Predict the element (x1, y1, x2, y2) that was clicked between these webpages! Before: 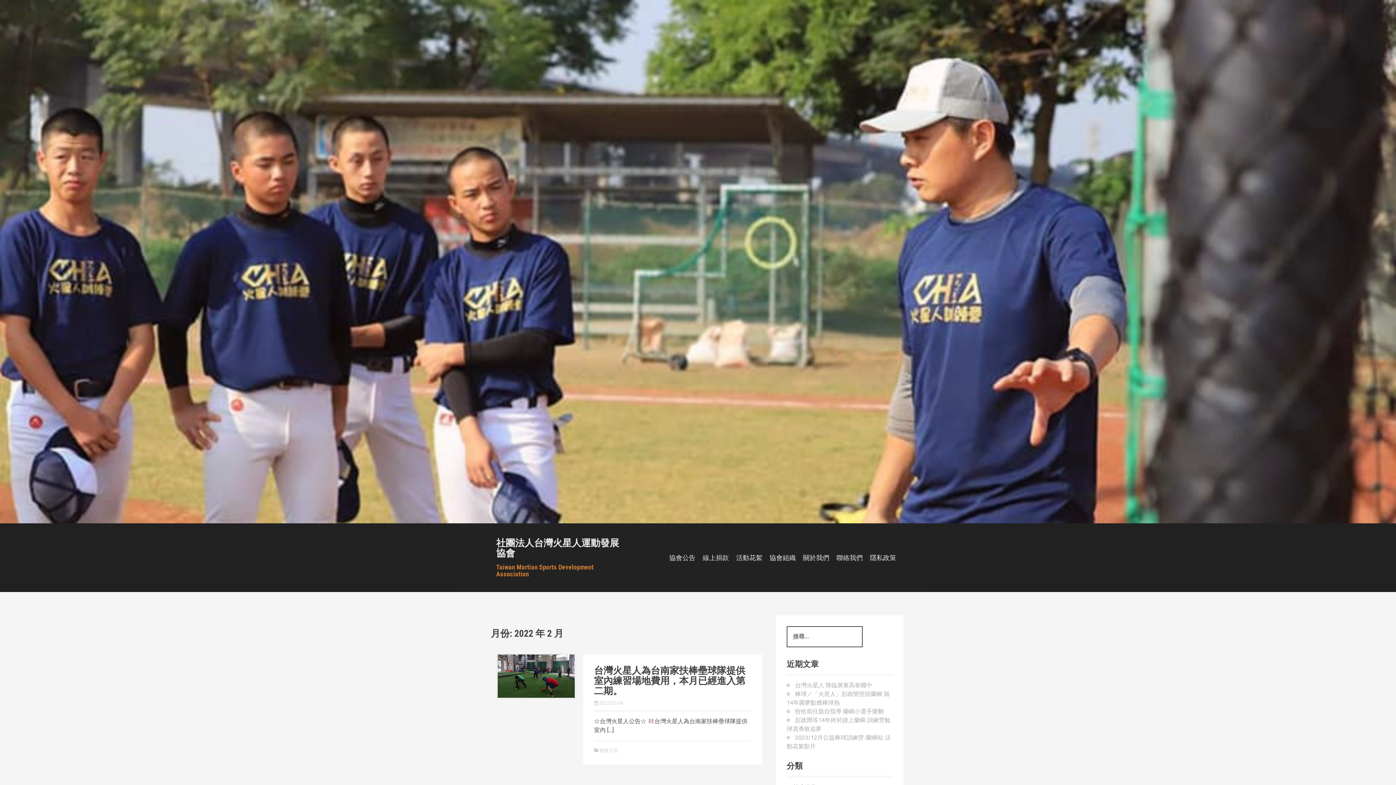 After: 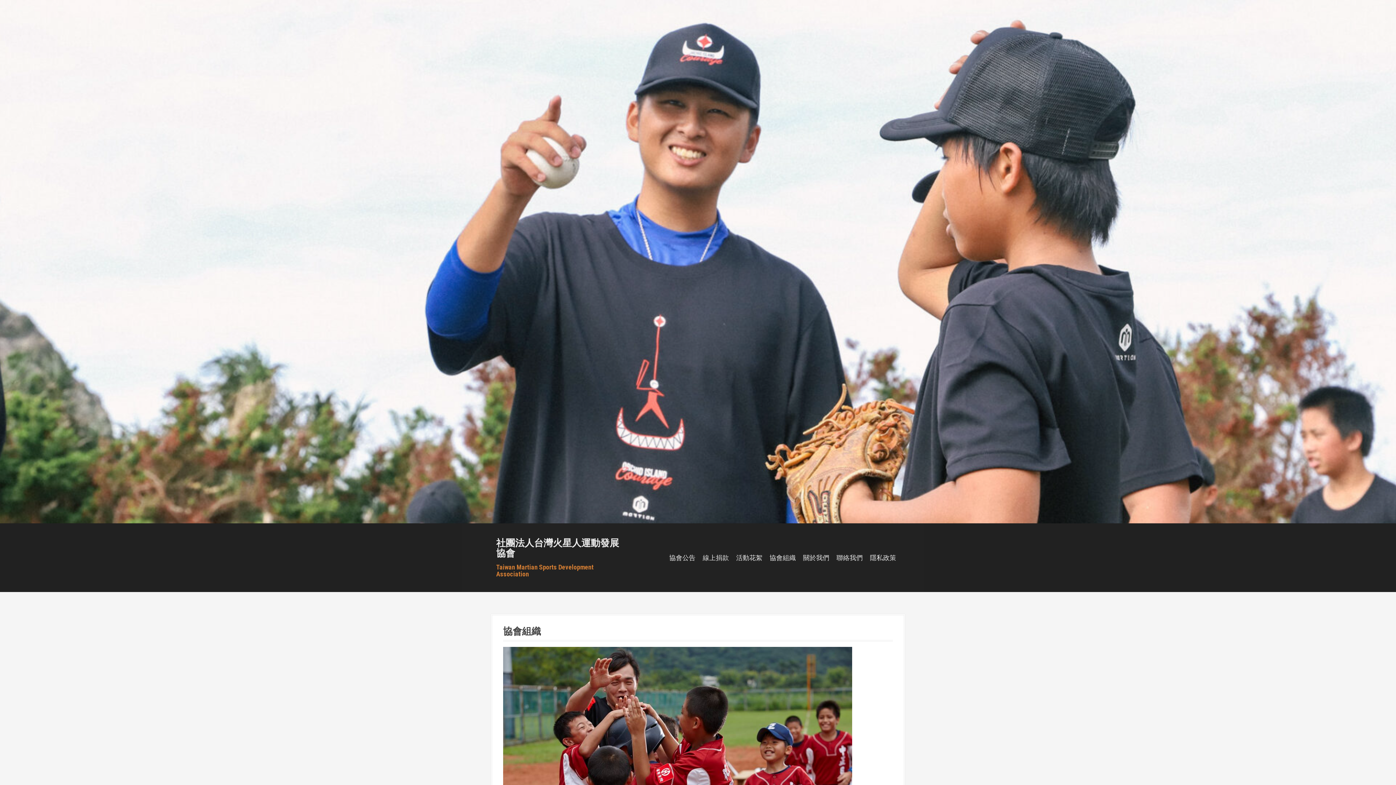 Action: label: 協會組織 bbox: (769, 553, 796, 562)